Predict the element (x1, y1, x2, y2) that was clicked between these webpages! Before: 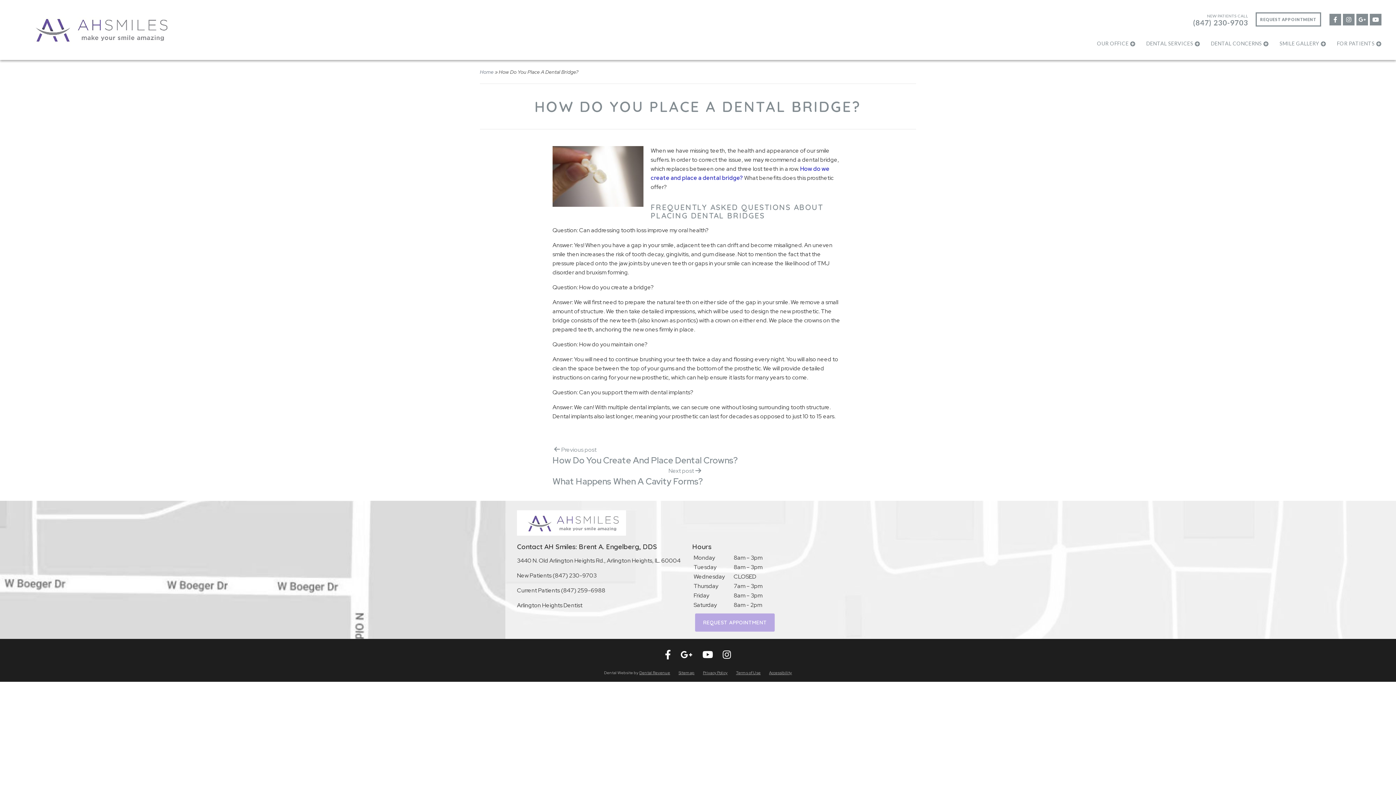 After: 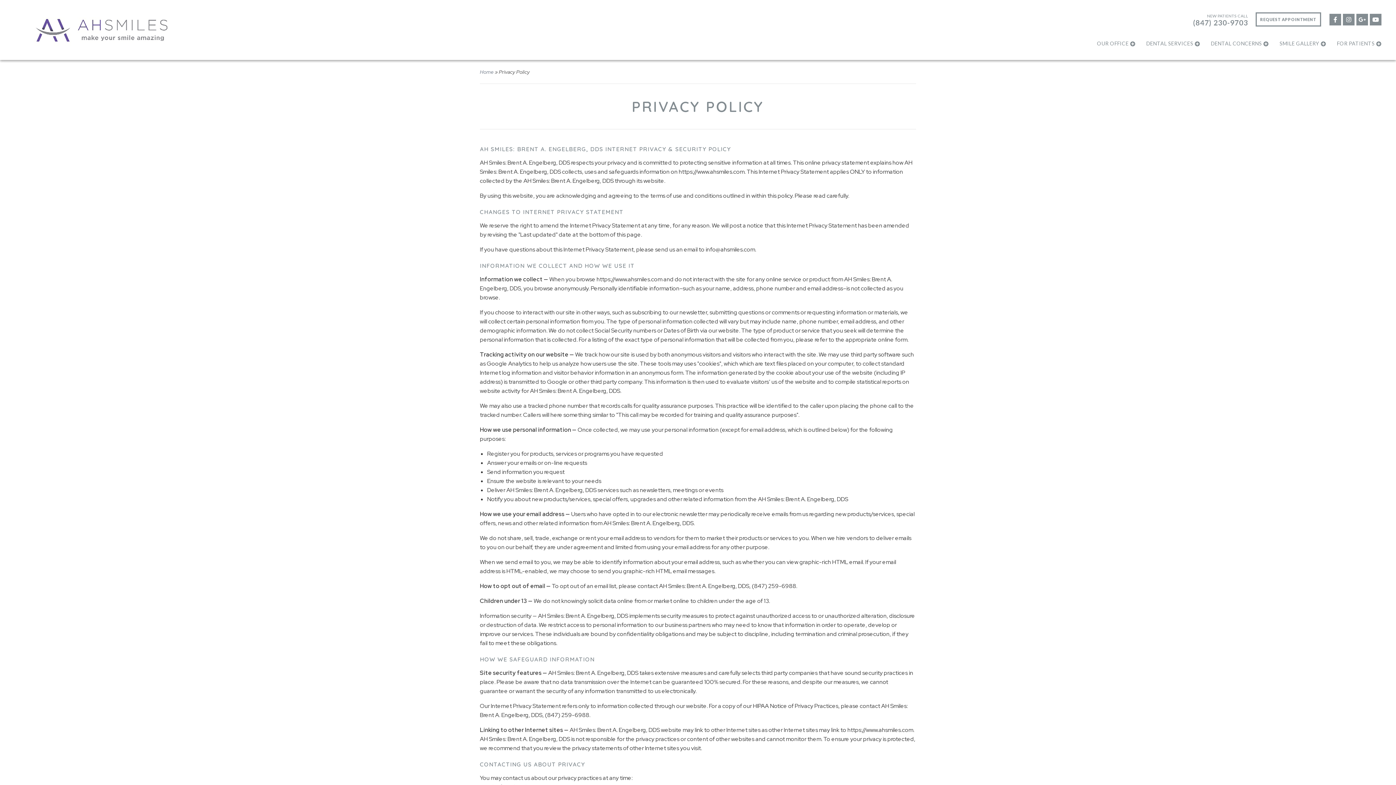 Action: bbox: (703, 670, 727, 675) label: Privacy Policy